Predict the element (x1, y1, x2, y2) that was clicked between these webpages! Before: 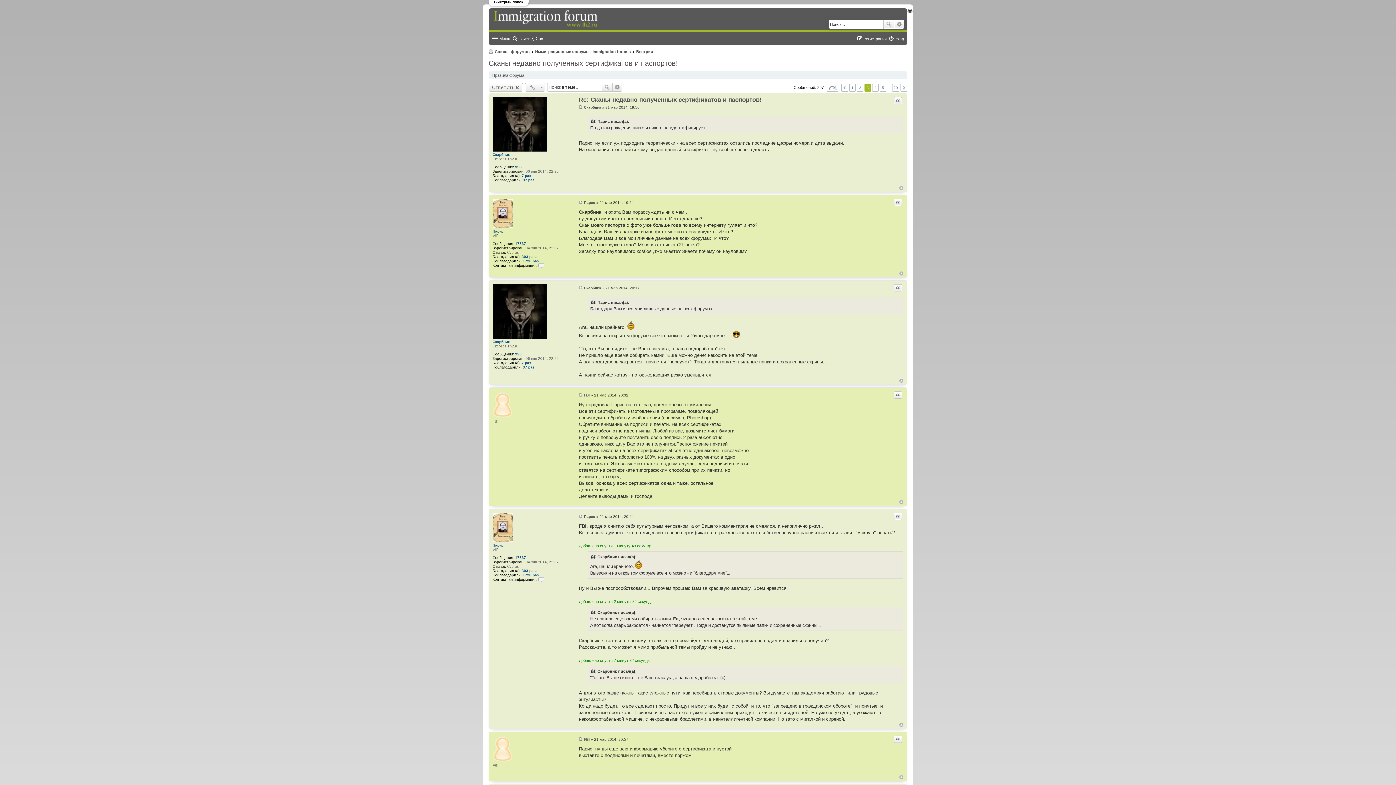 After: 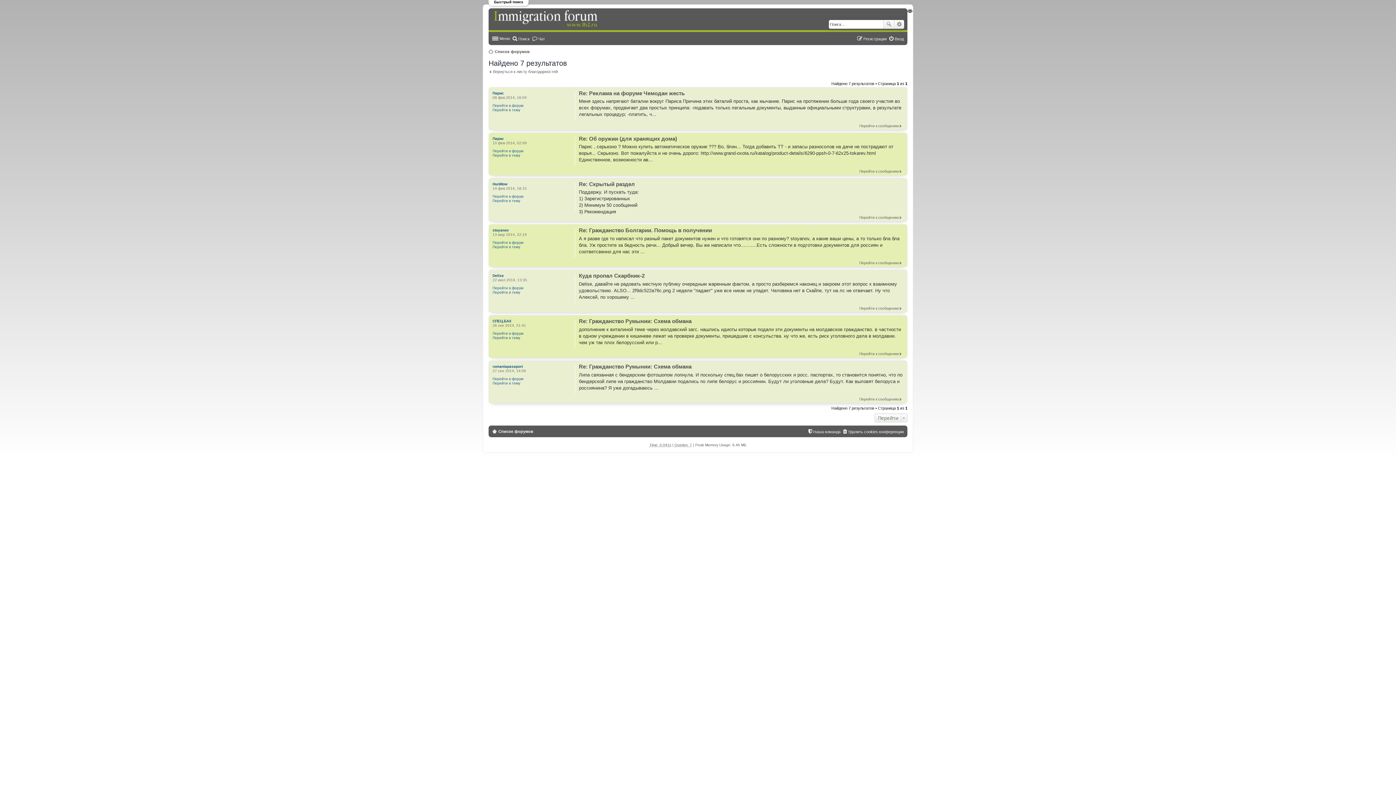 Action: bbox: (521, 173, 531, 177) label: 7 раз